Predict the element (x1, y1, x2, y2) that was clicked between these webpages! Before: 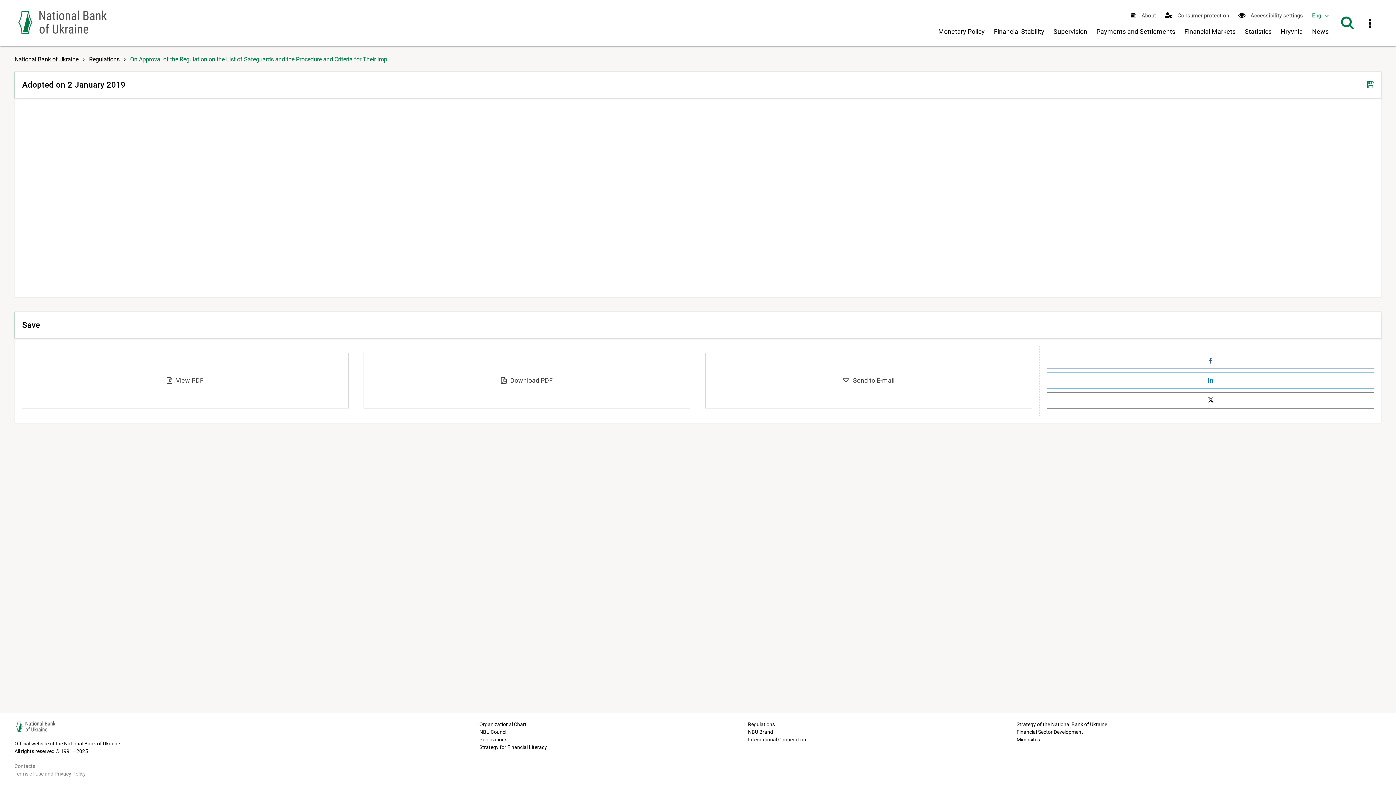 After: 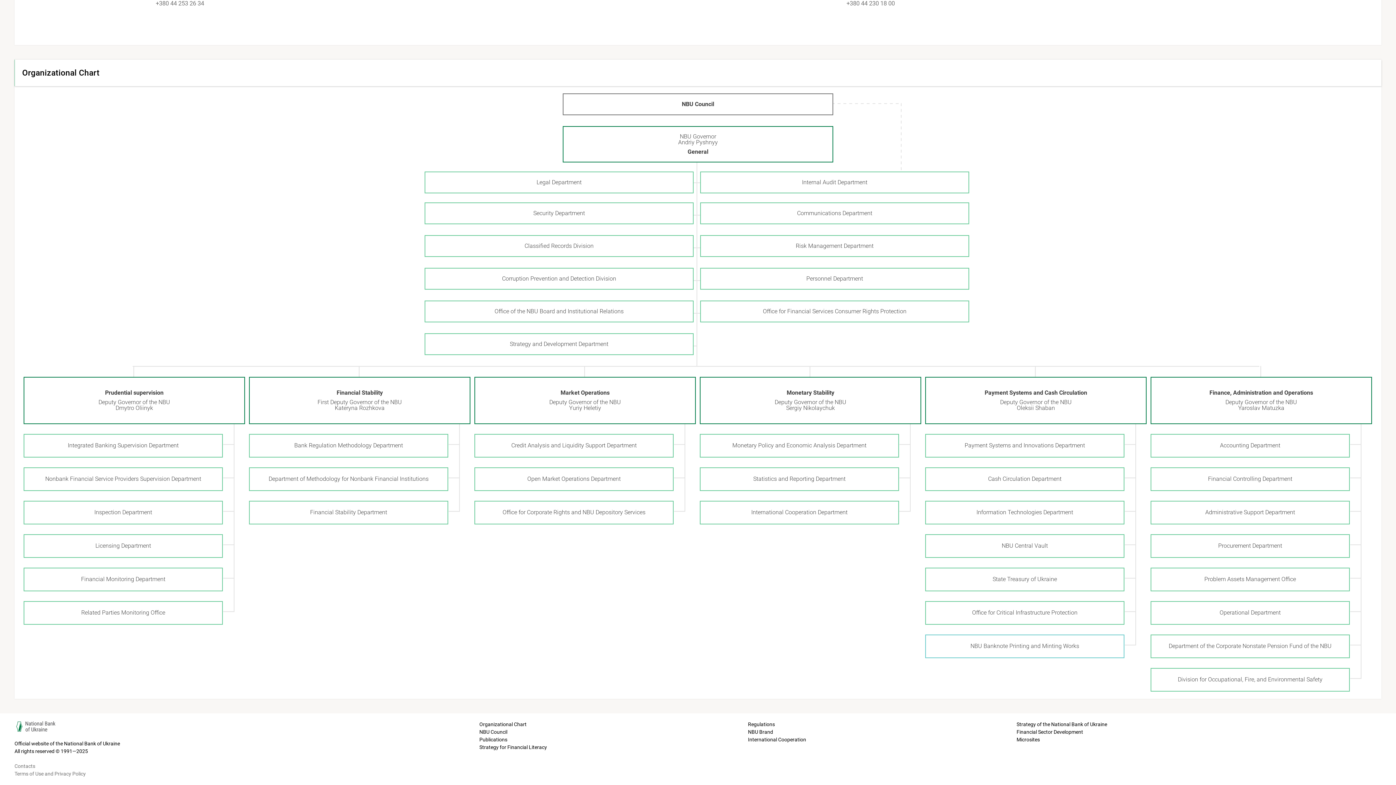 Action: label: Organizational Chart bbox: (479, 721, 526, 727)